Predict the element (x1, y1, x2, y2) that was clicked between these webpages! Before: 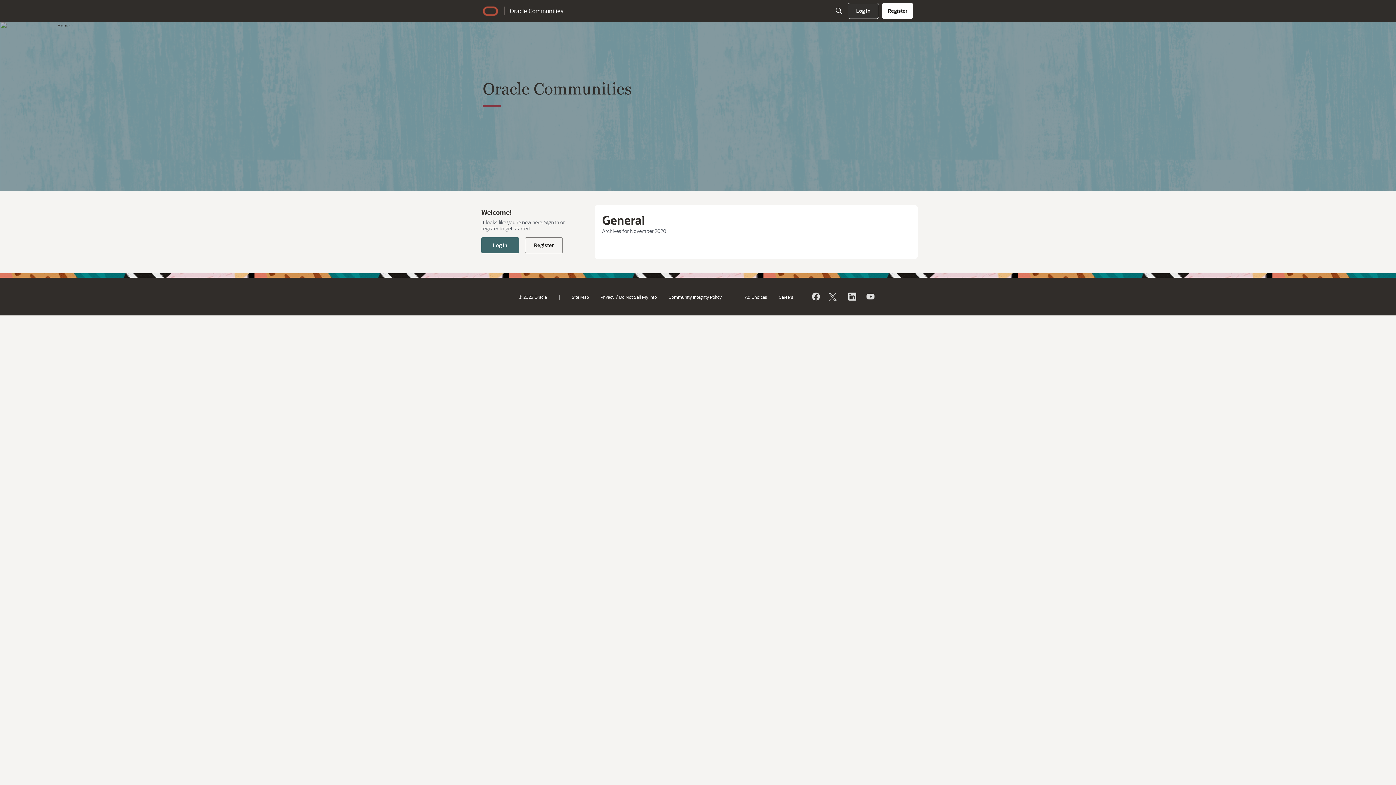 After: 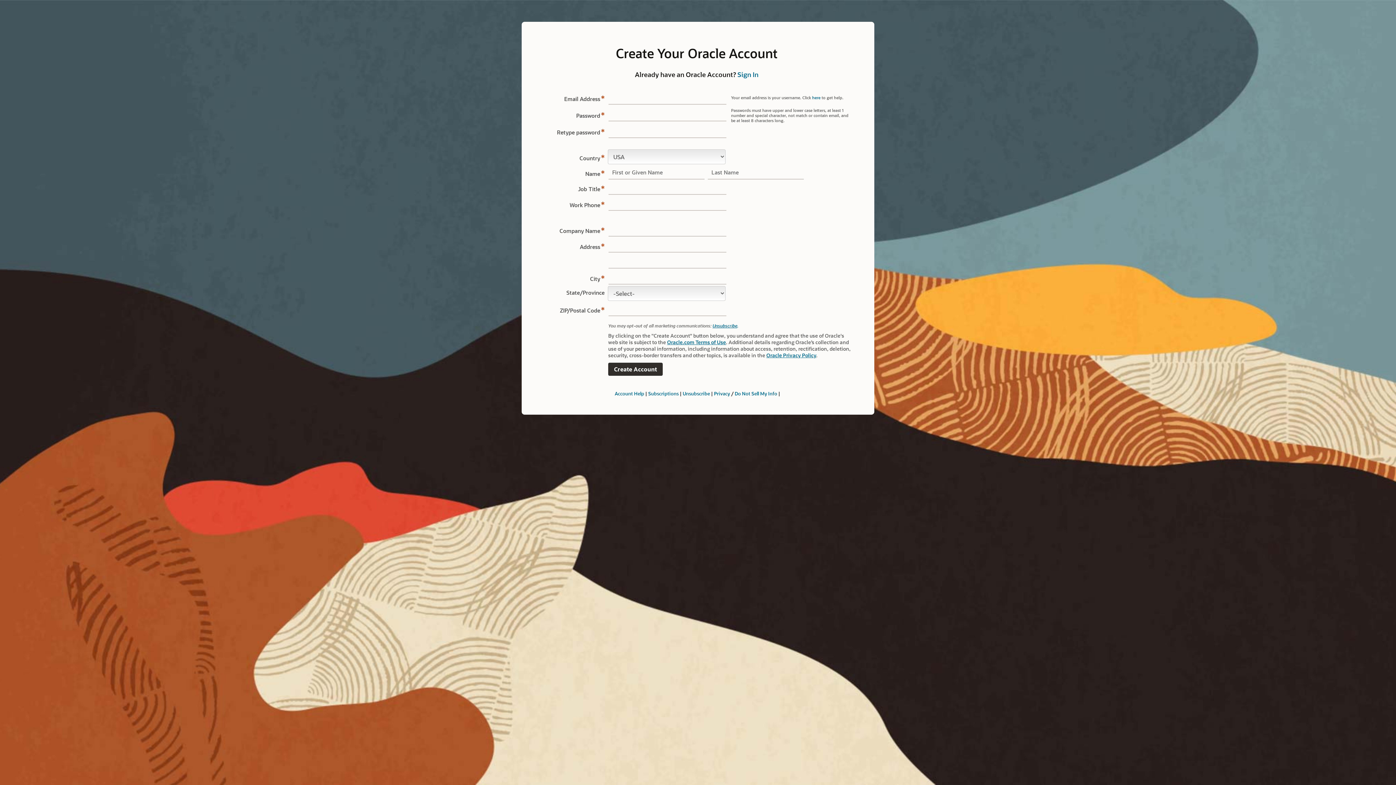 Action: bbox: (525, 237, 562, 253) label: Register